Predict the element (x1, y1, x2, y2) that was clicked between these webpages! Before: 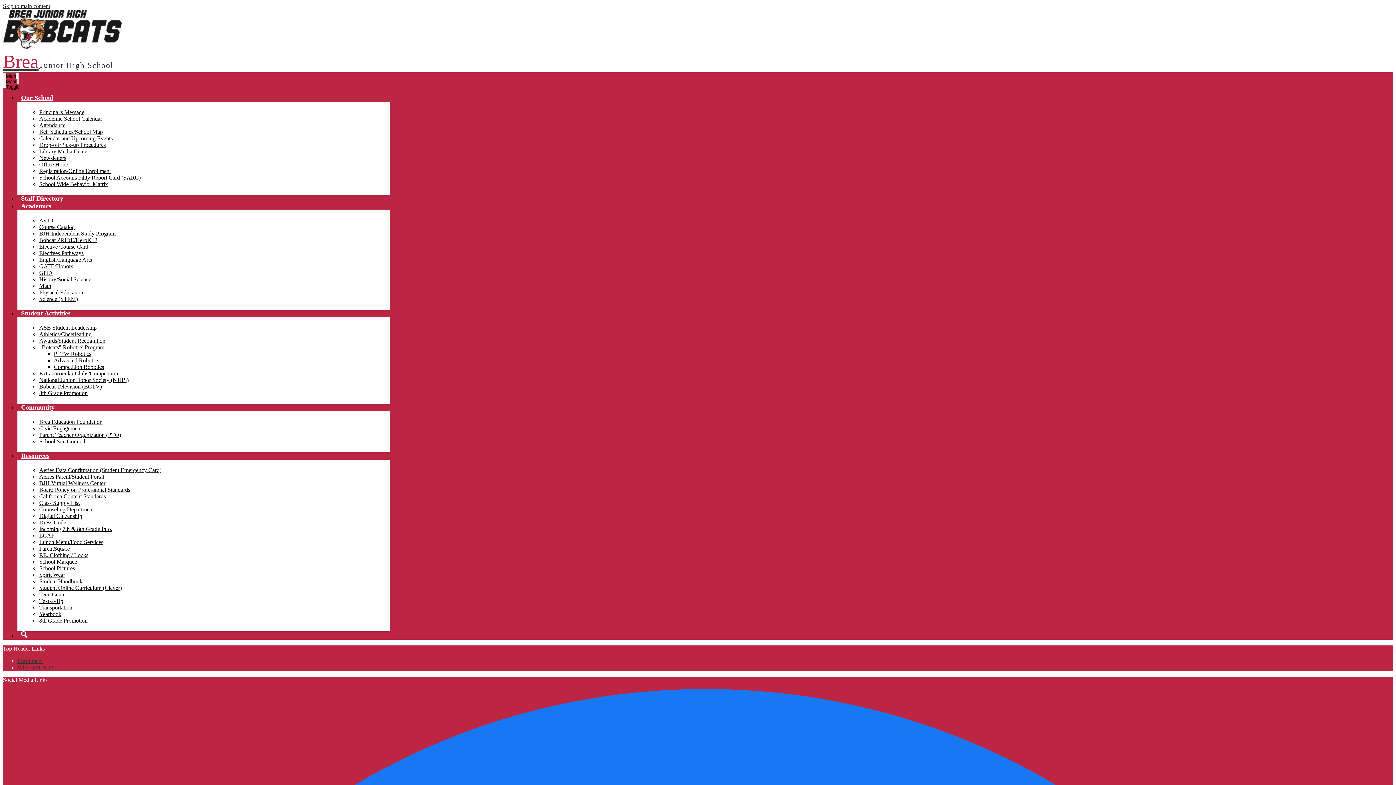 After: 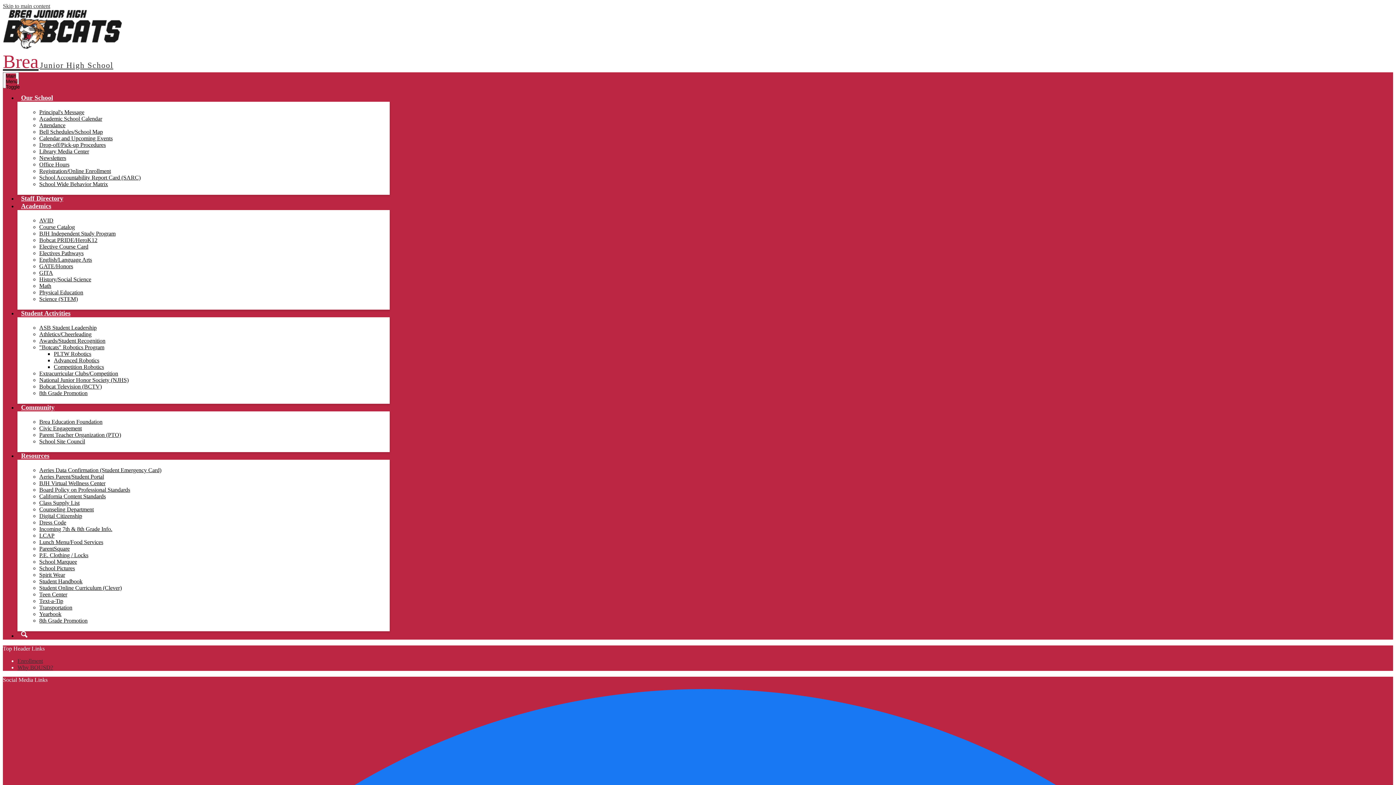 Action: label: Course Catalog bbox: (39, 224, 74, 230)